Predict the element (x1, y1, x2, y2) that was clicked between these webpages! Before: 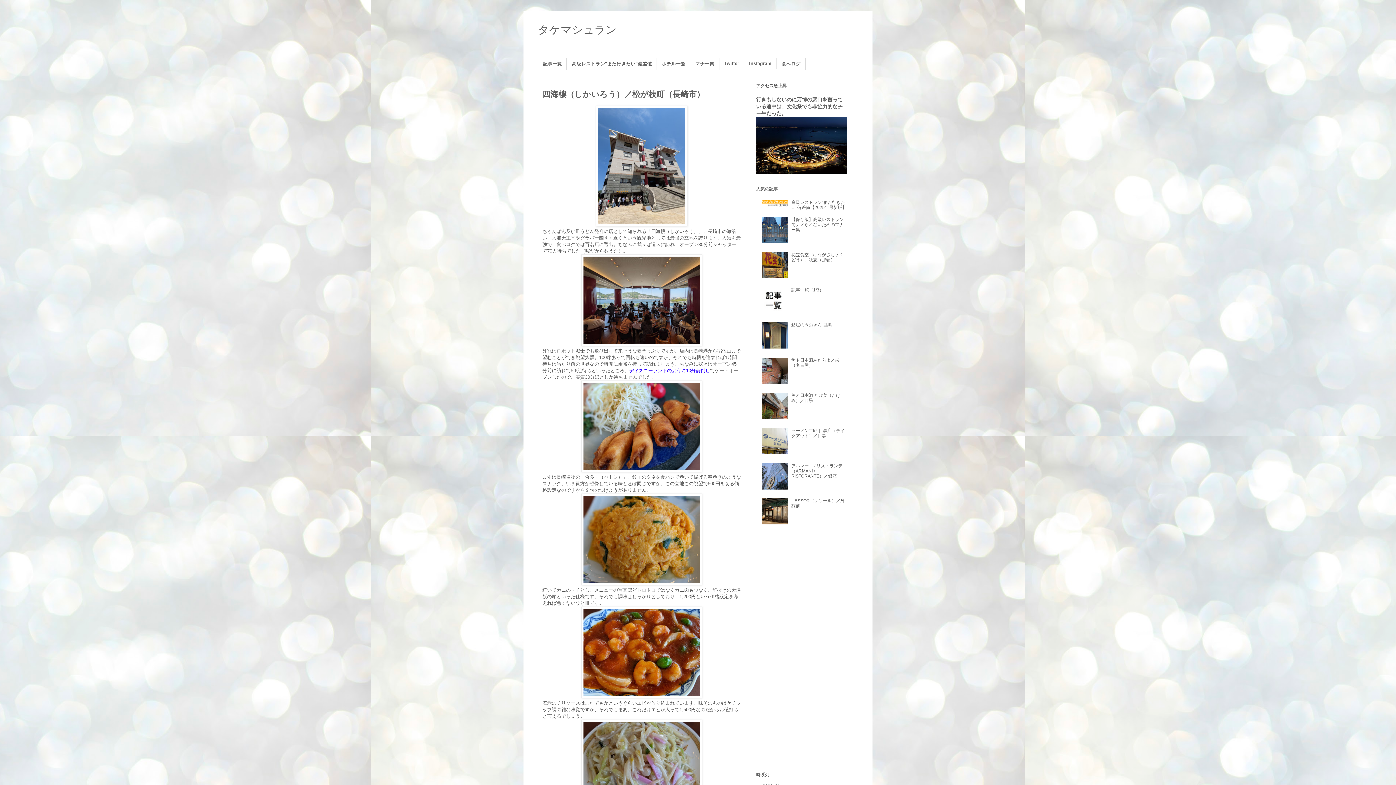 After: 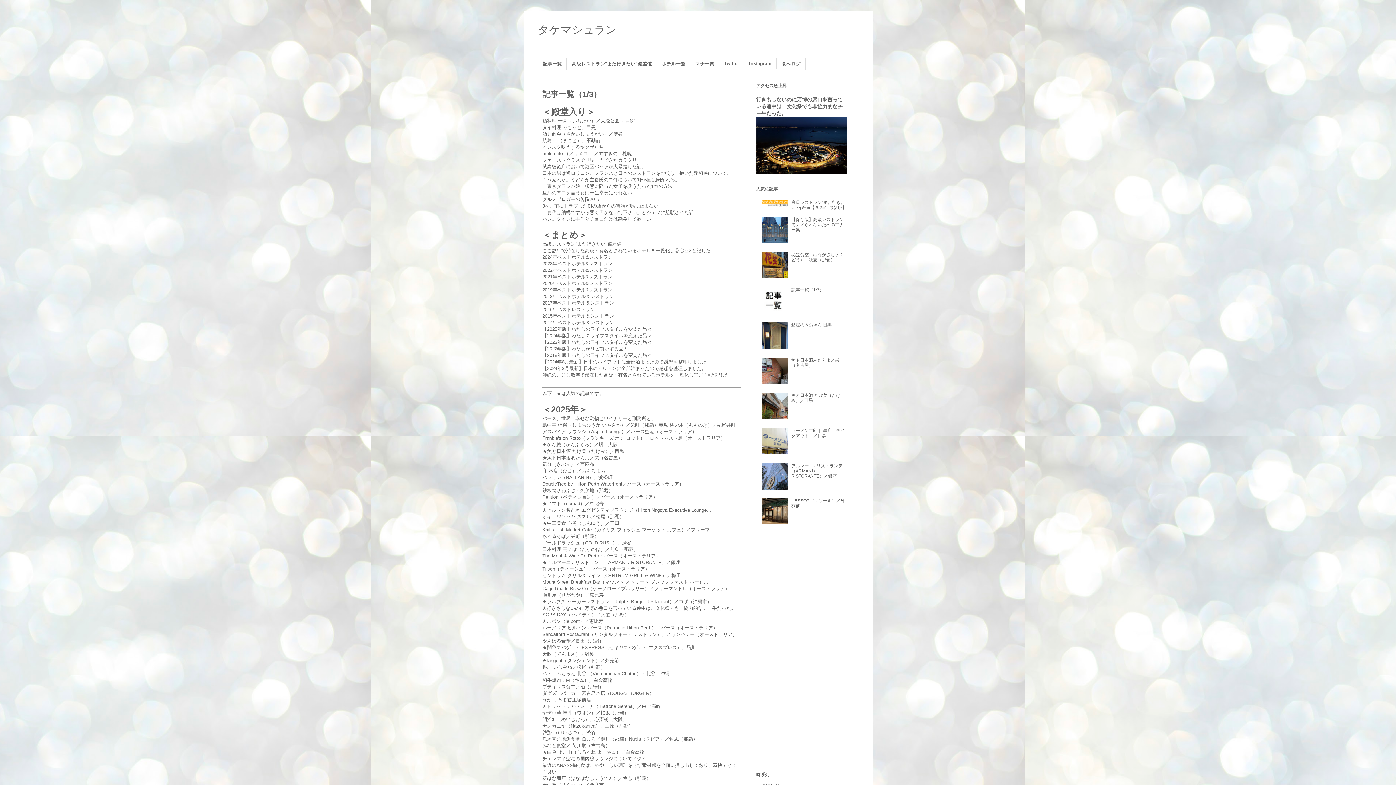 Action: bbox: (538, 58, 567, 69) label: 記事一覧